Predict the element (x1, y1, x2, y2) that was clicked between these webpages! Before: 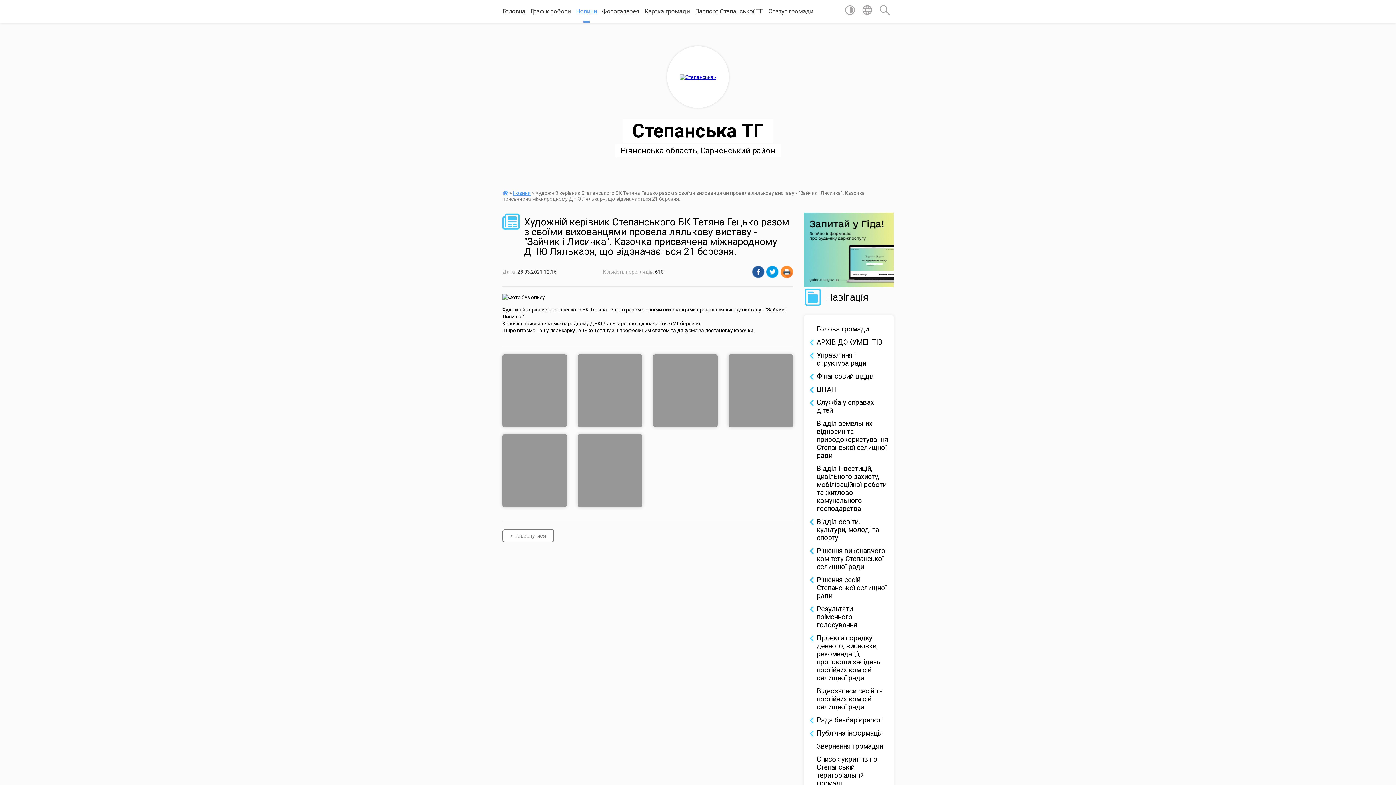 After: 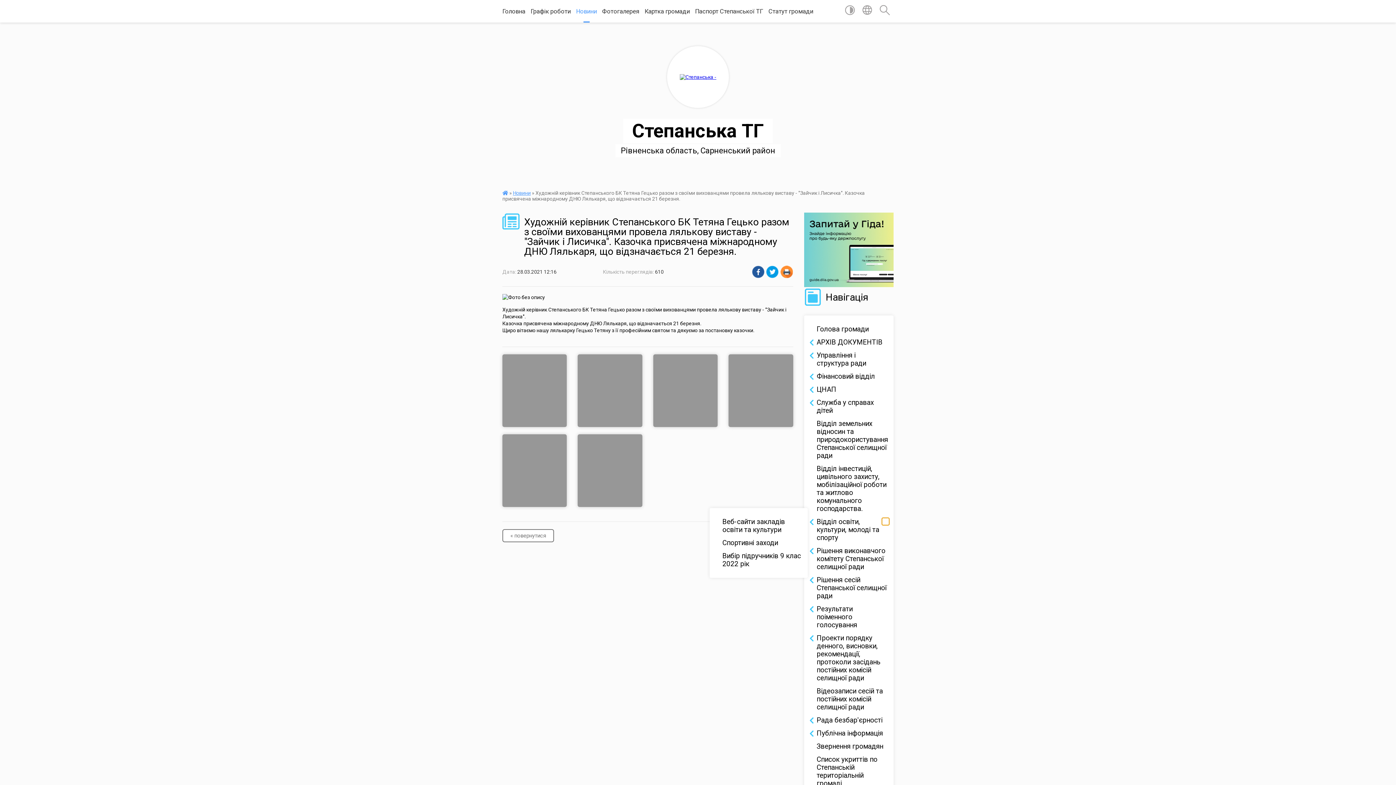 Action: label: Показати підменю bbox: (882, 518, 889, 525)